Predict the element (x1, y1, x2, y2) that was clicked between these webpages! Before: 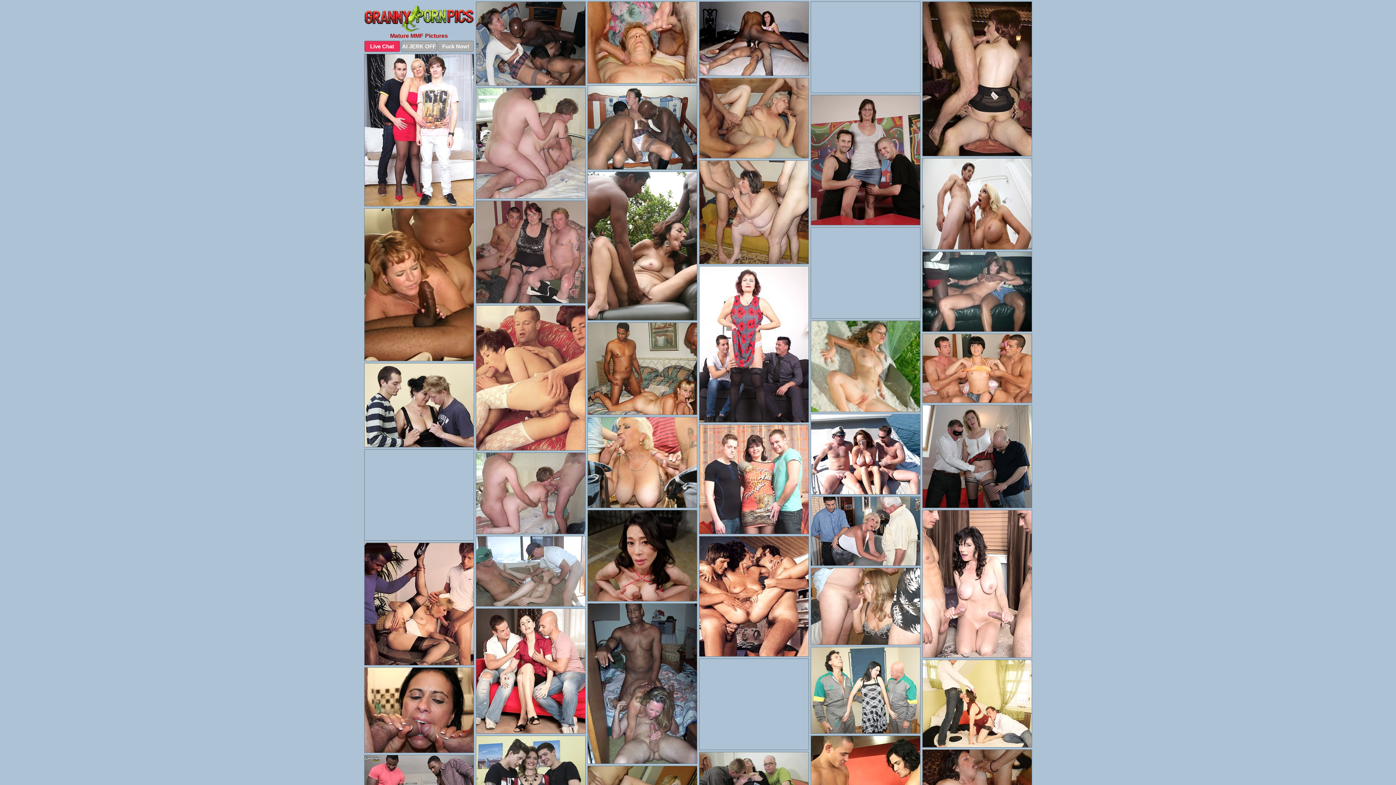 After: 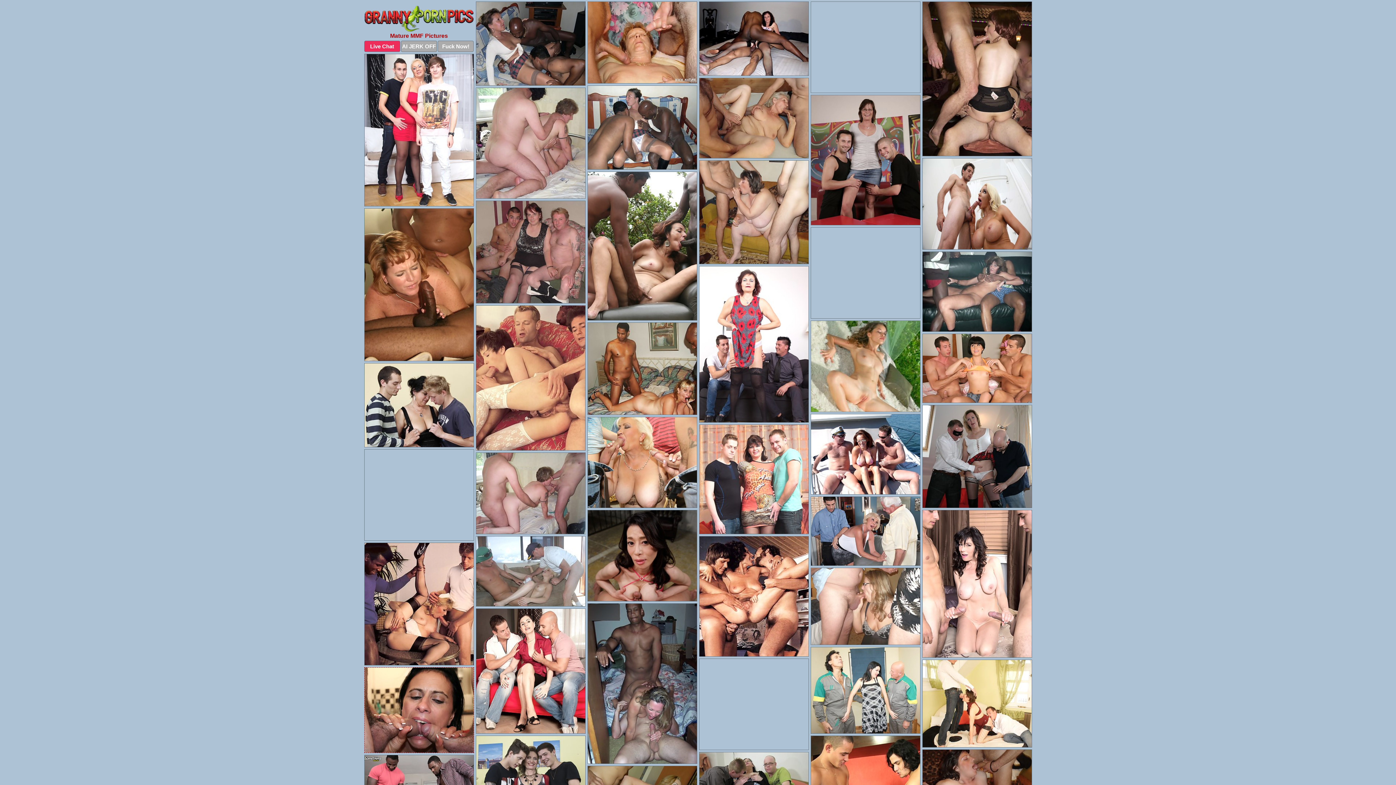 Action: bbox: (364, 667, 474, 753)